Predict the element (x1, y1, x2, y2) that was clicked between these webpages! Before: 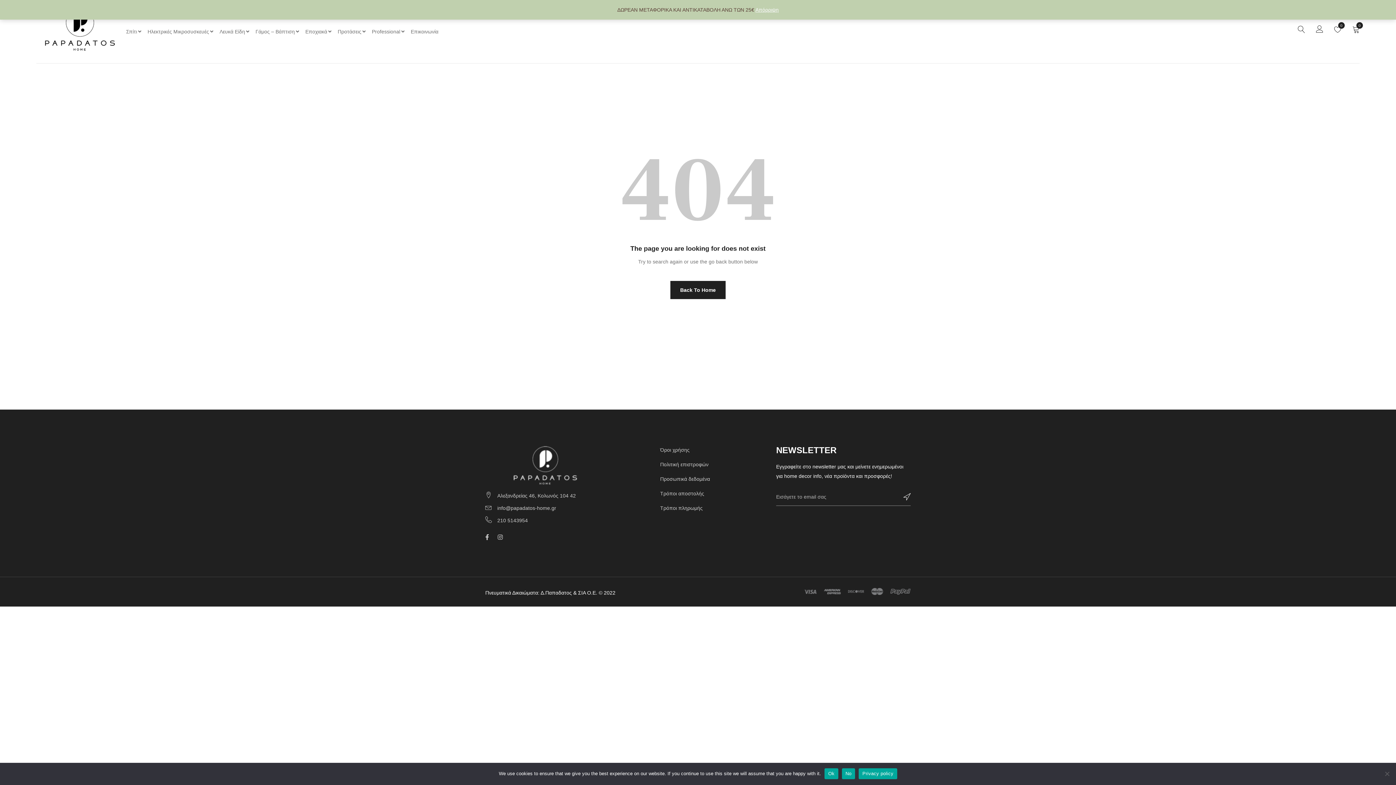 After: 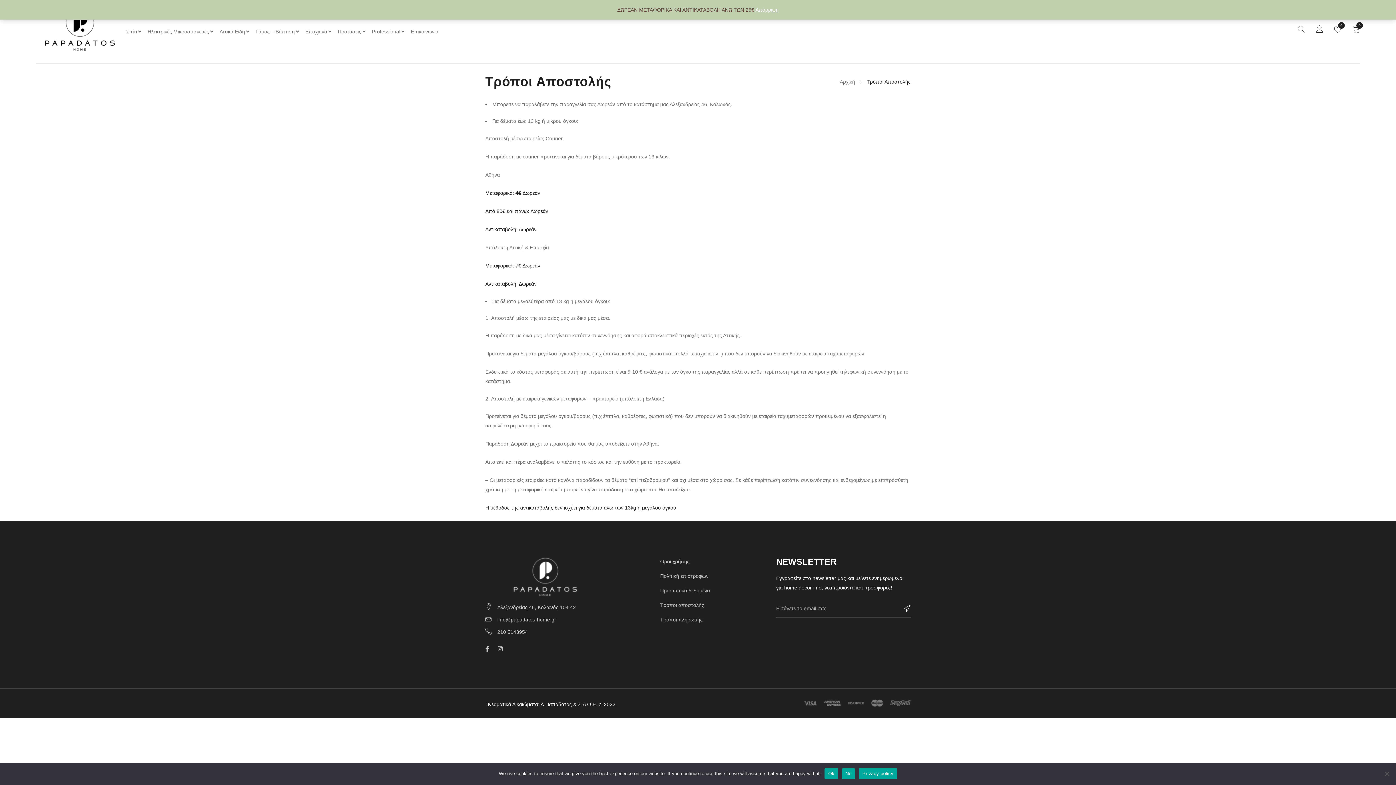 Action: label: Τρόποι αποστολής bbox: (660, 491, 704, 496)